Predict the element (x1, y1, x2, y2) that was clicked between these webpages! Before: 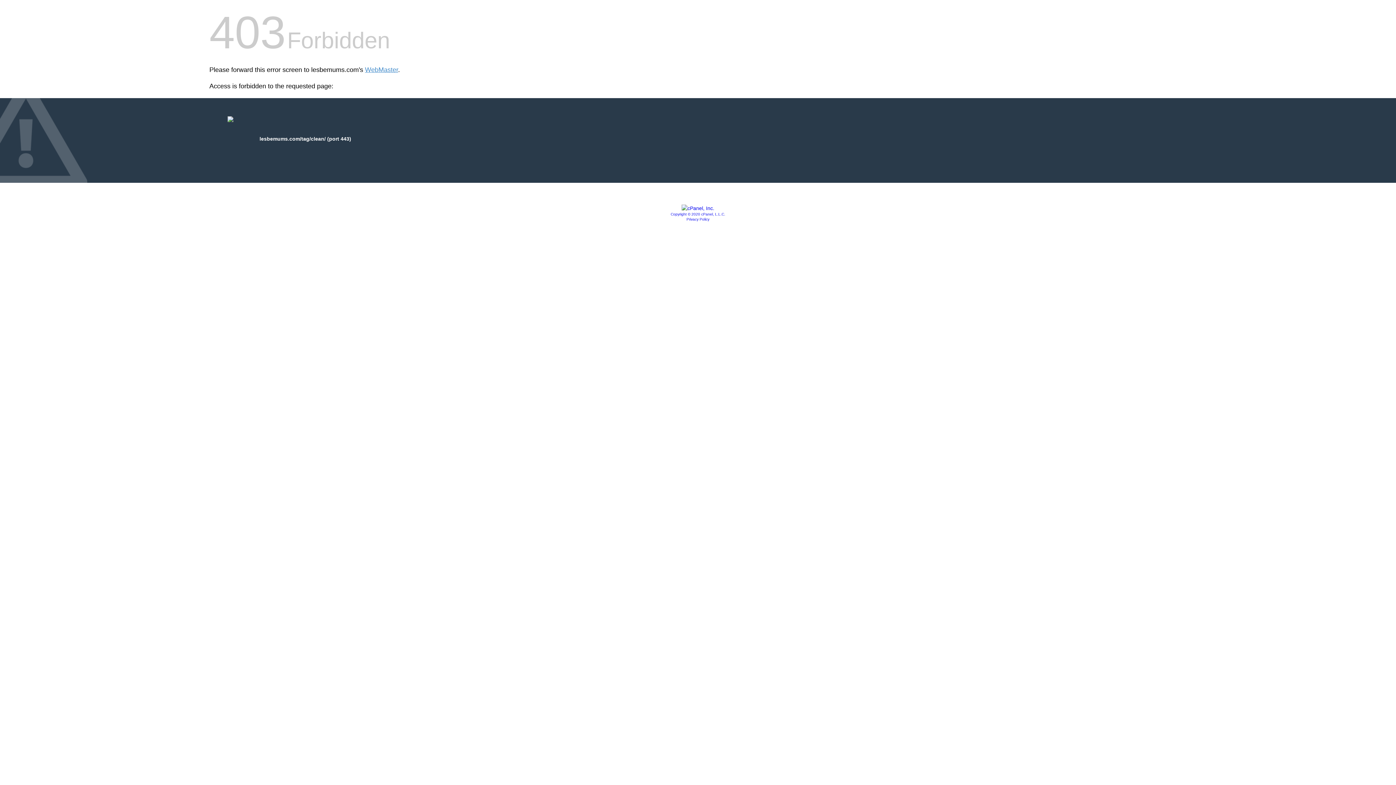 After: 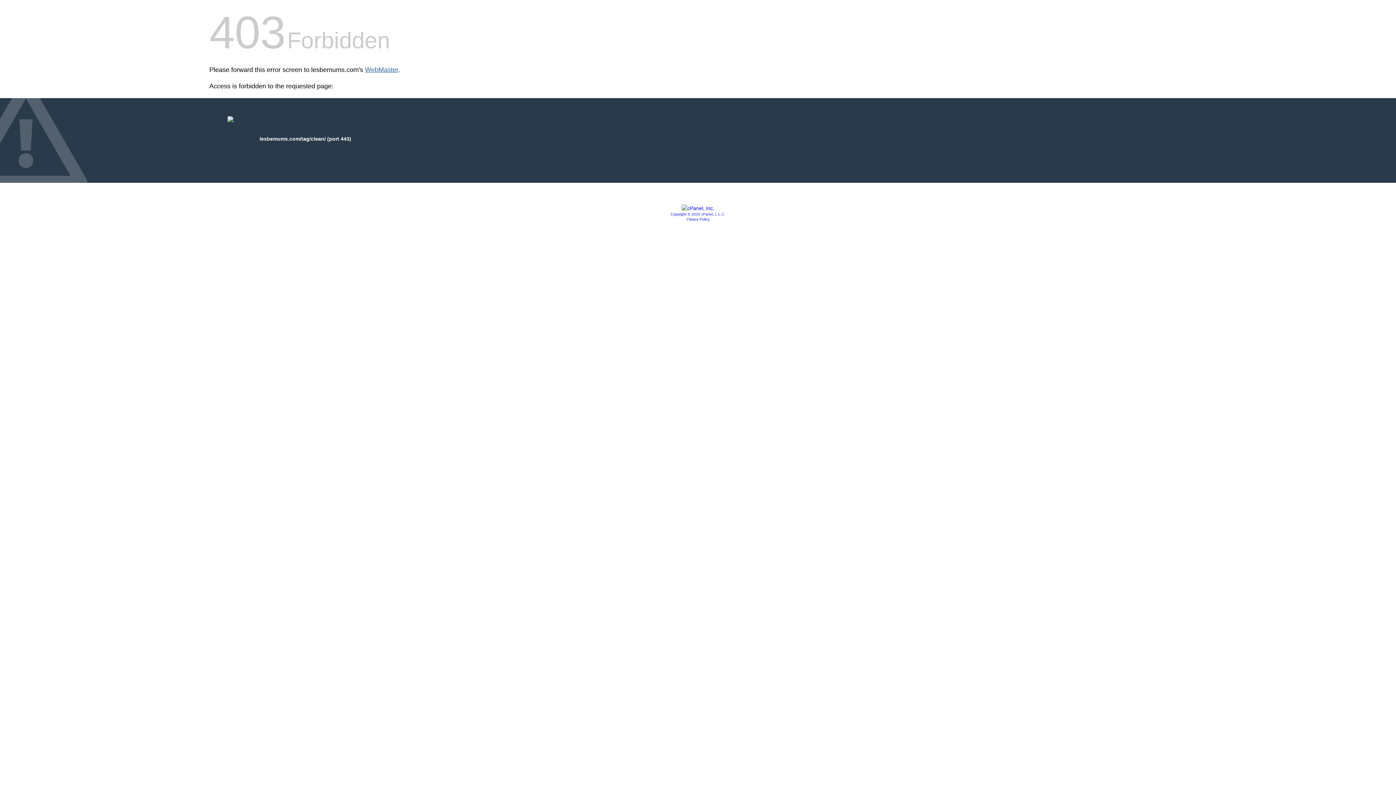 Action: label: WebMaster bbox: (365, 66, 398, 73)